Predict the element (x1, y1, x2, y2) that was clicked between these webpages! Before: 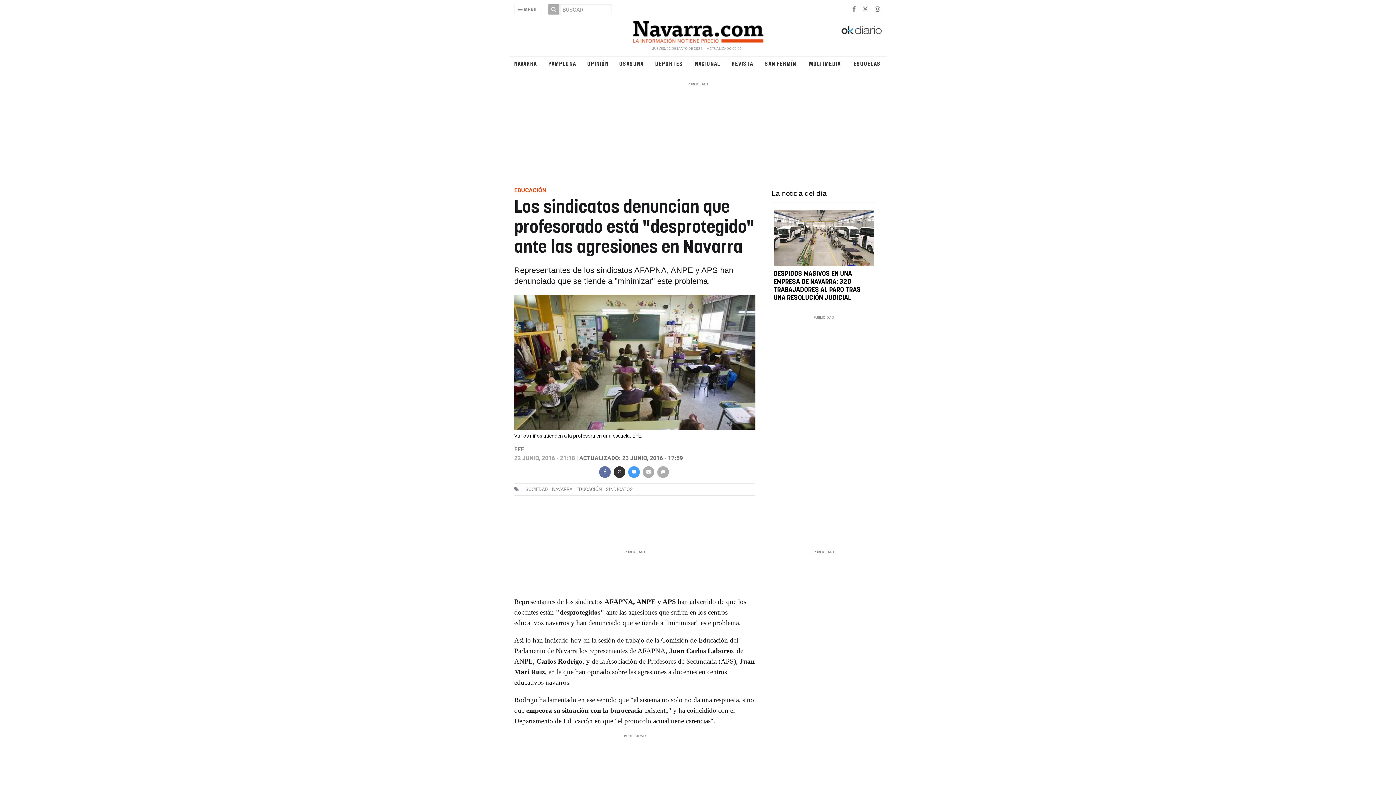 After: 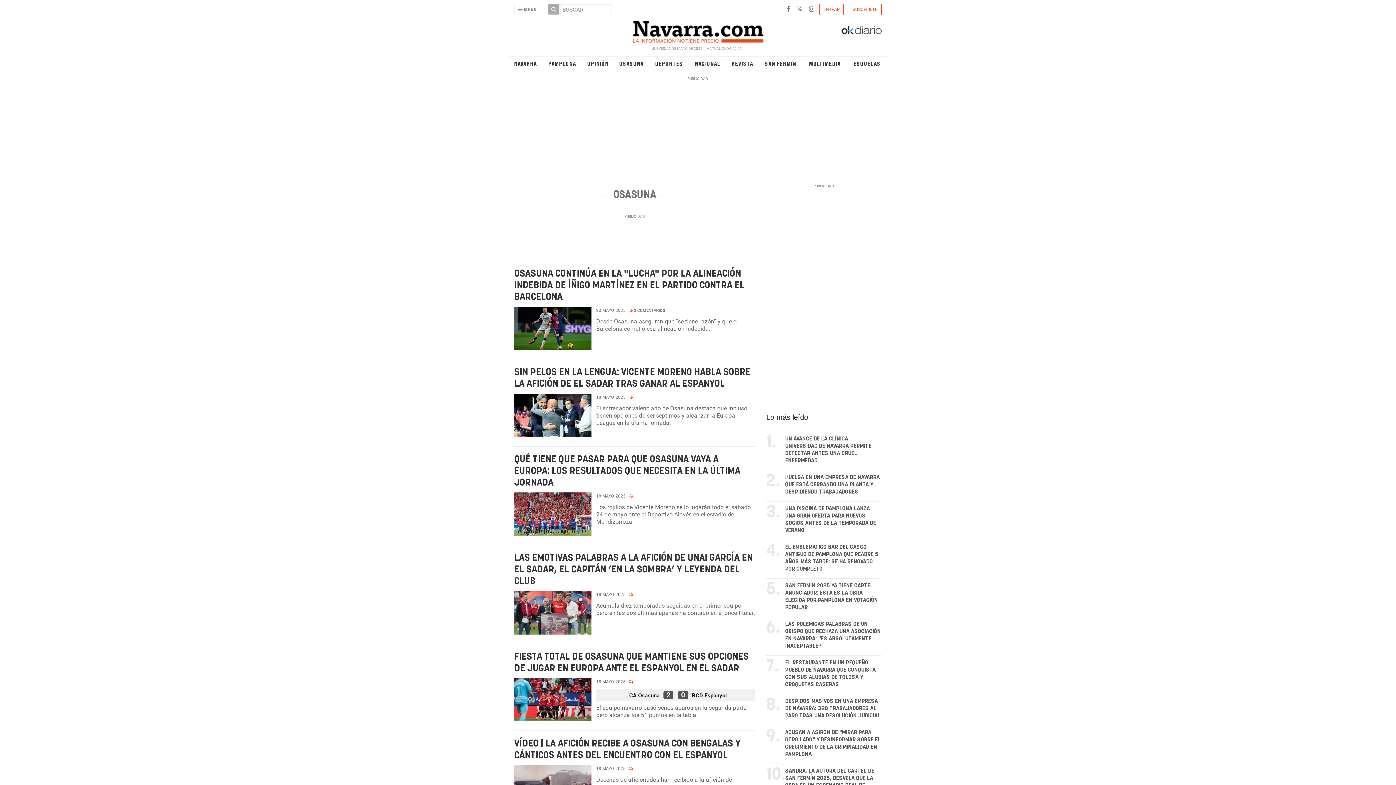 Action: bbox: (616, 60, 647, 67) label: OSASUNA